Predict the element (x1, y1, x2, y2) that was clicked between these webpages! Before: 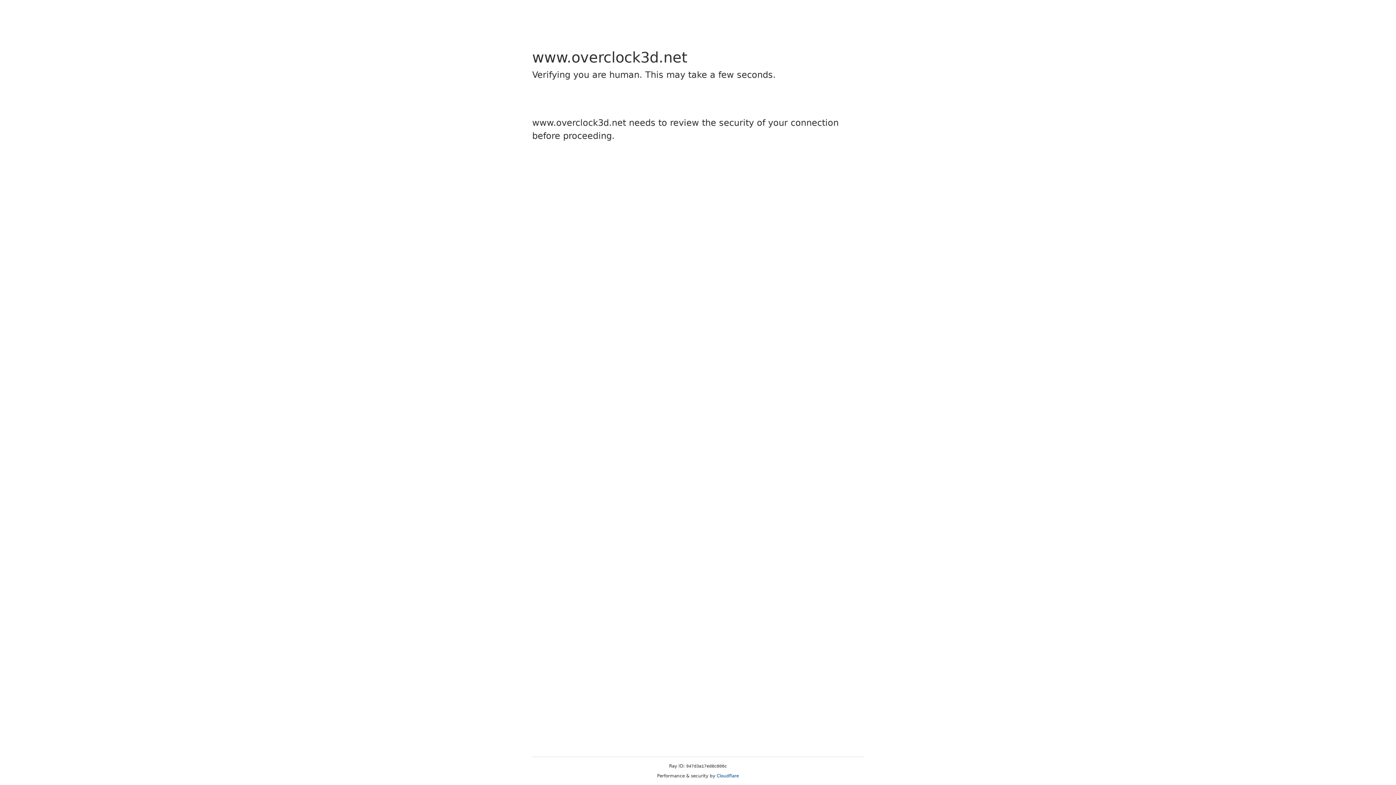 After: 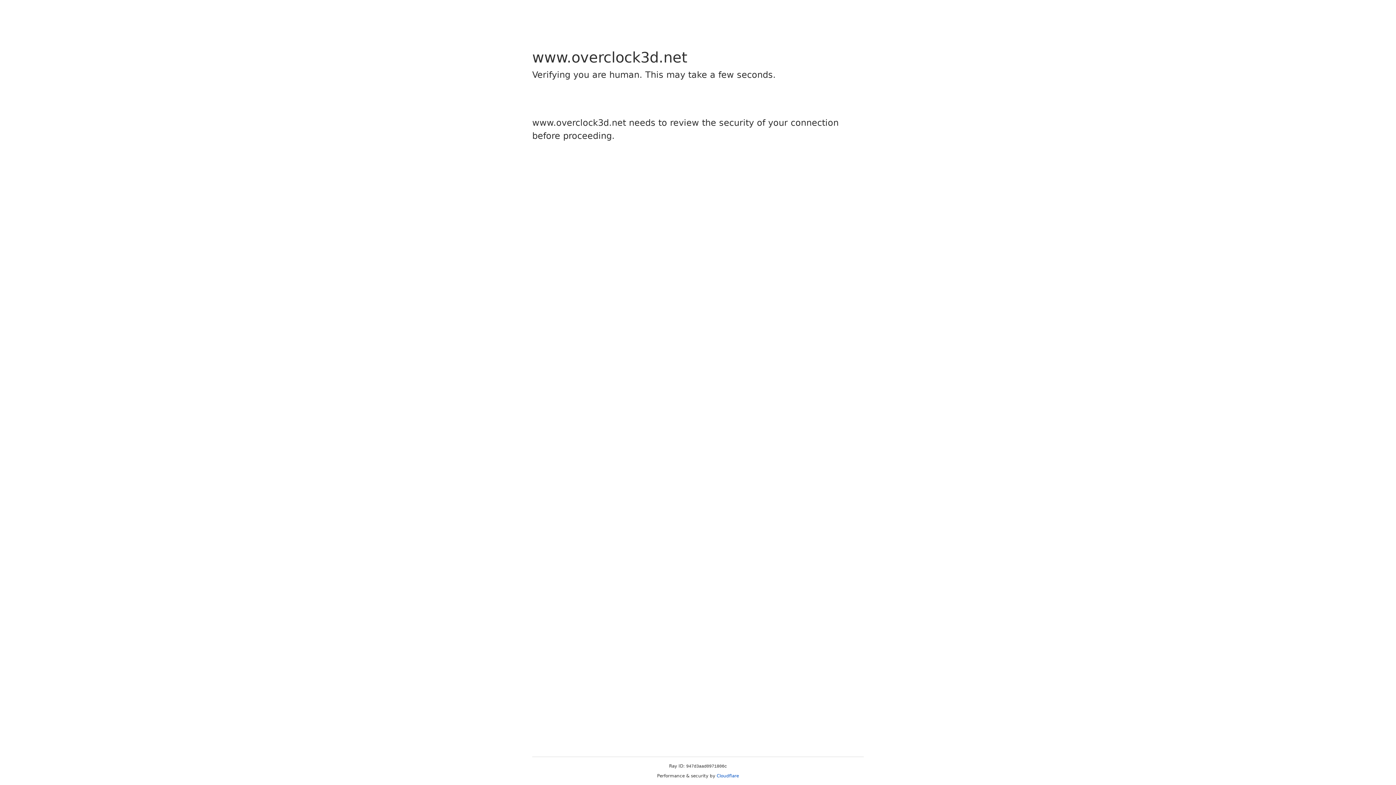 Action: label: Cloudflare bbox: (716, 773, 739, 778)